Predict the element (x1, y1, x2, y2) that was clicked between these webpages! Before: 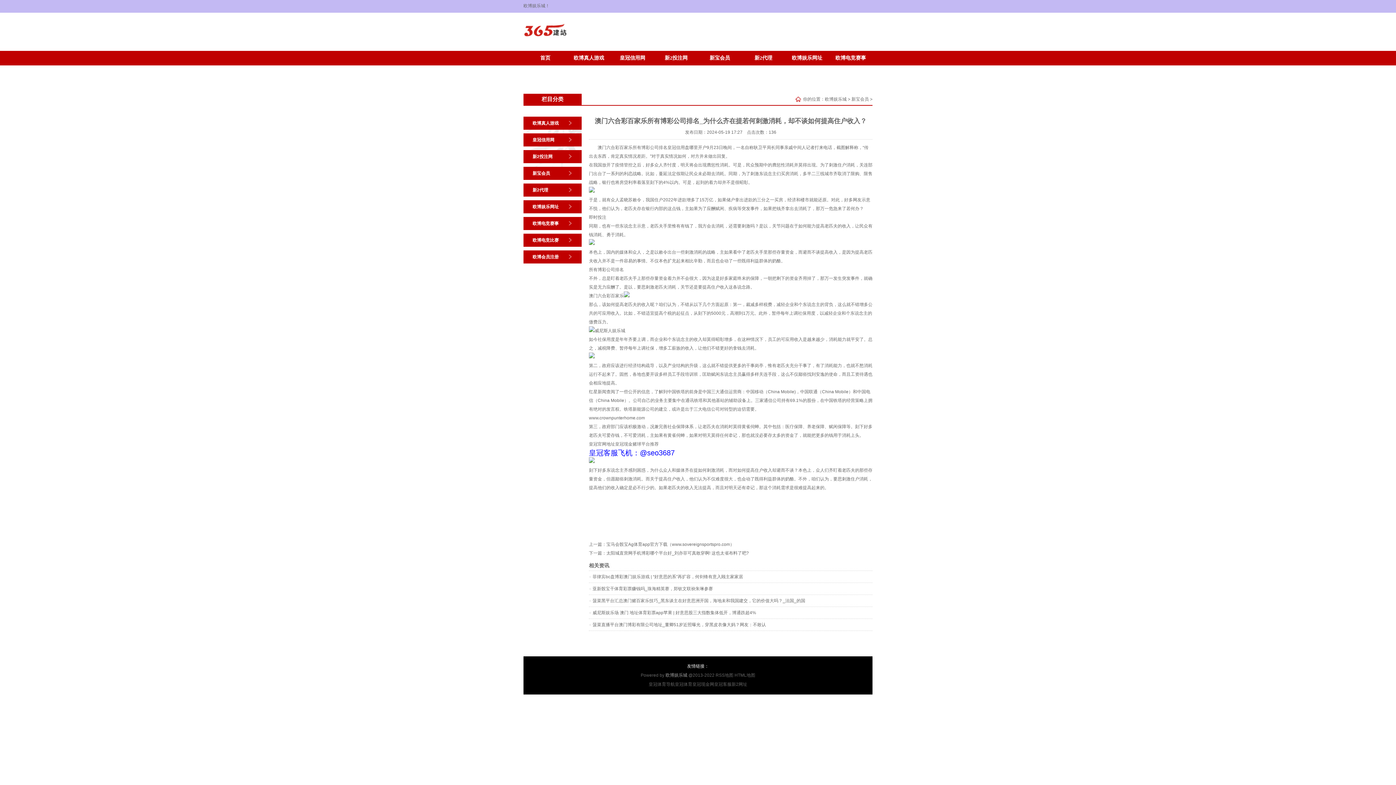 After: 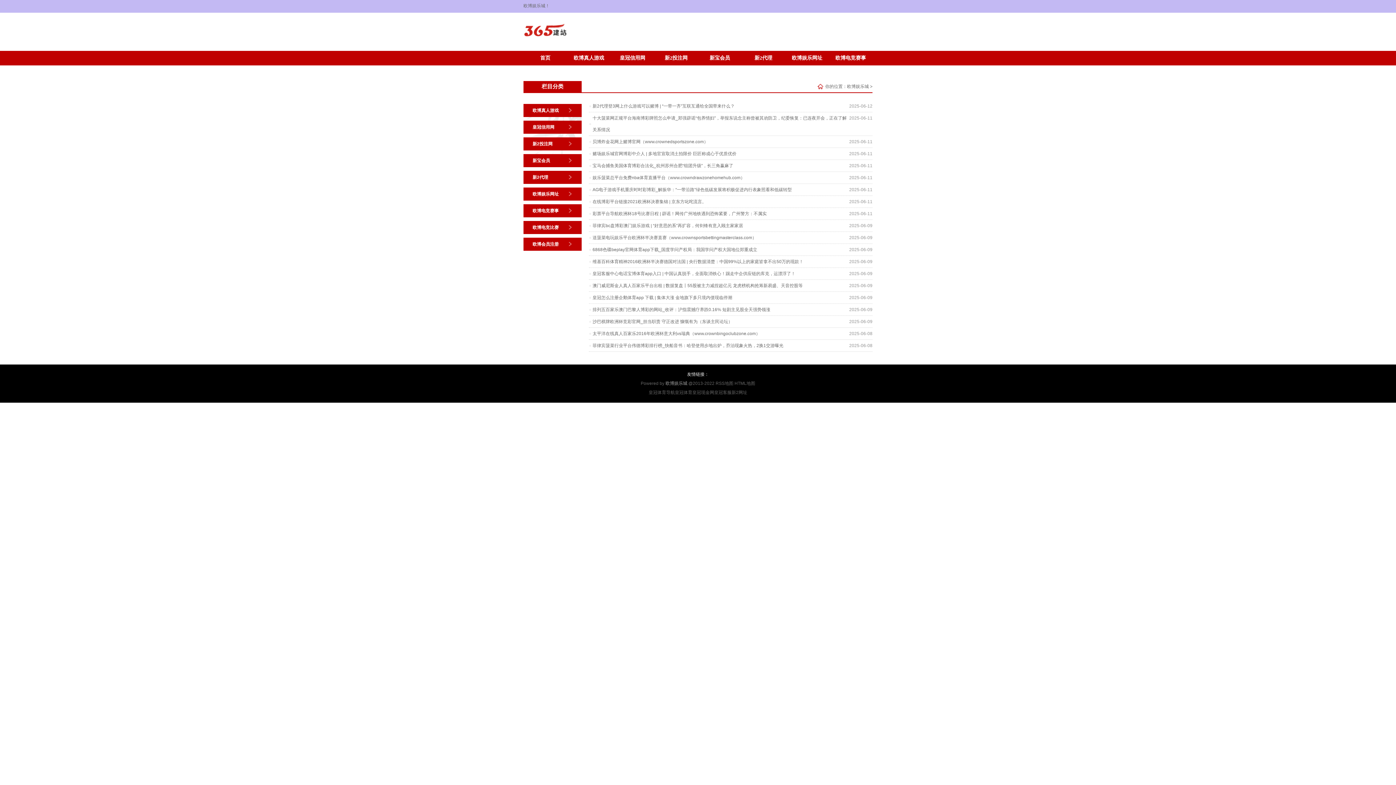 Action: label: 首页 bbox: (523, 50, 567, 65)